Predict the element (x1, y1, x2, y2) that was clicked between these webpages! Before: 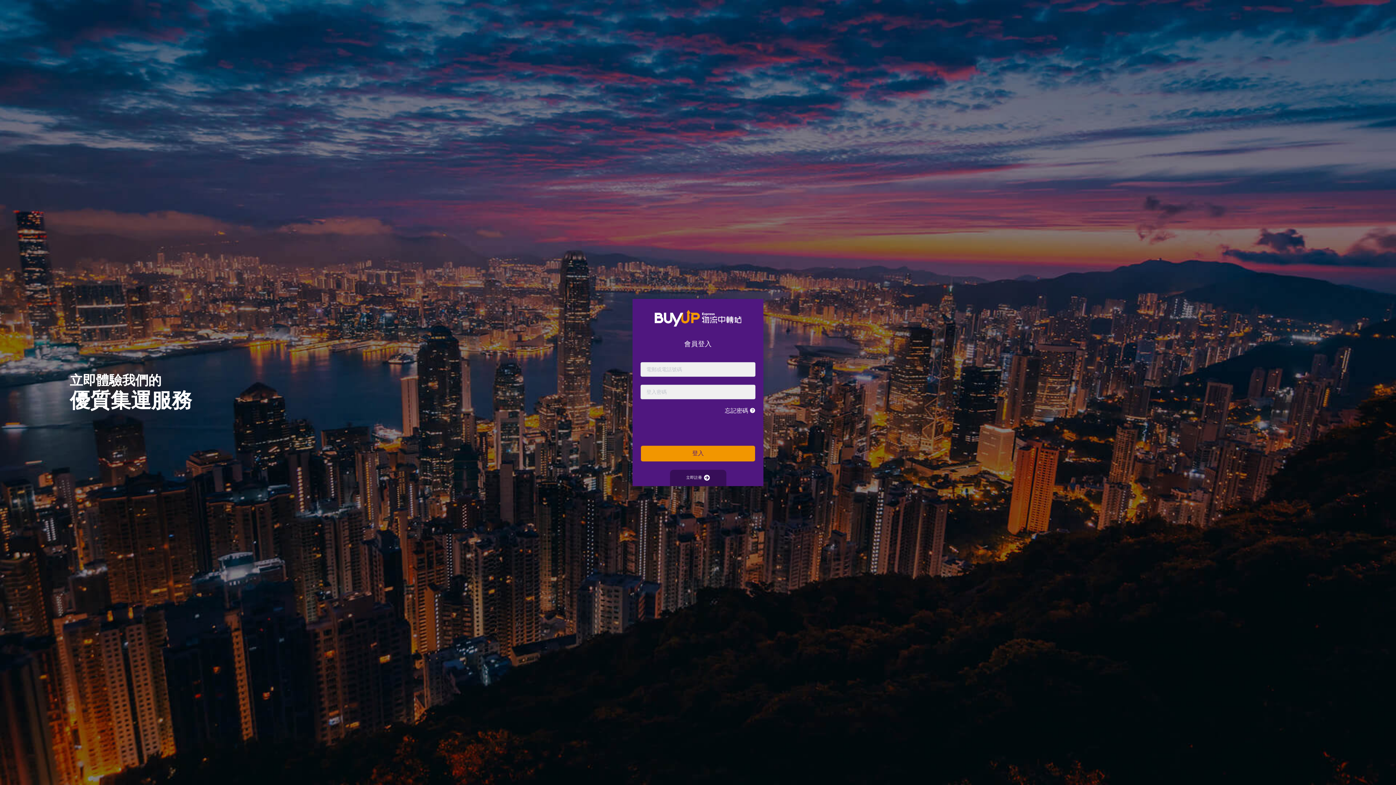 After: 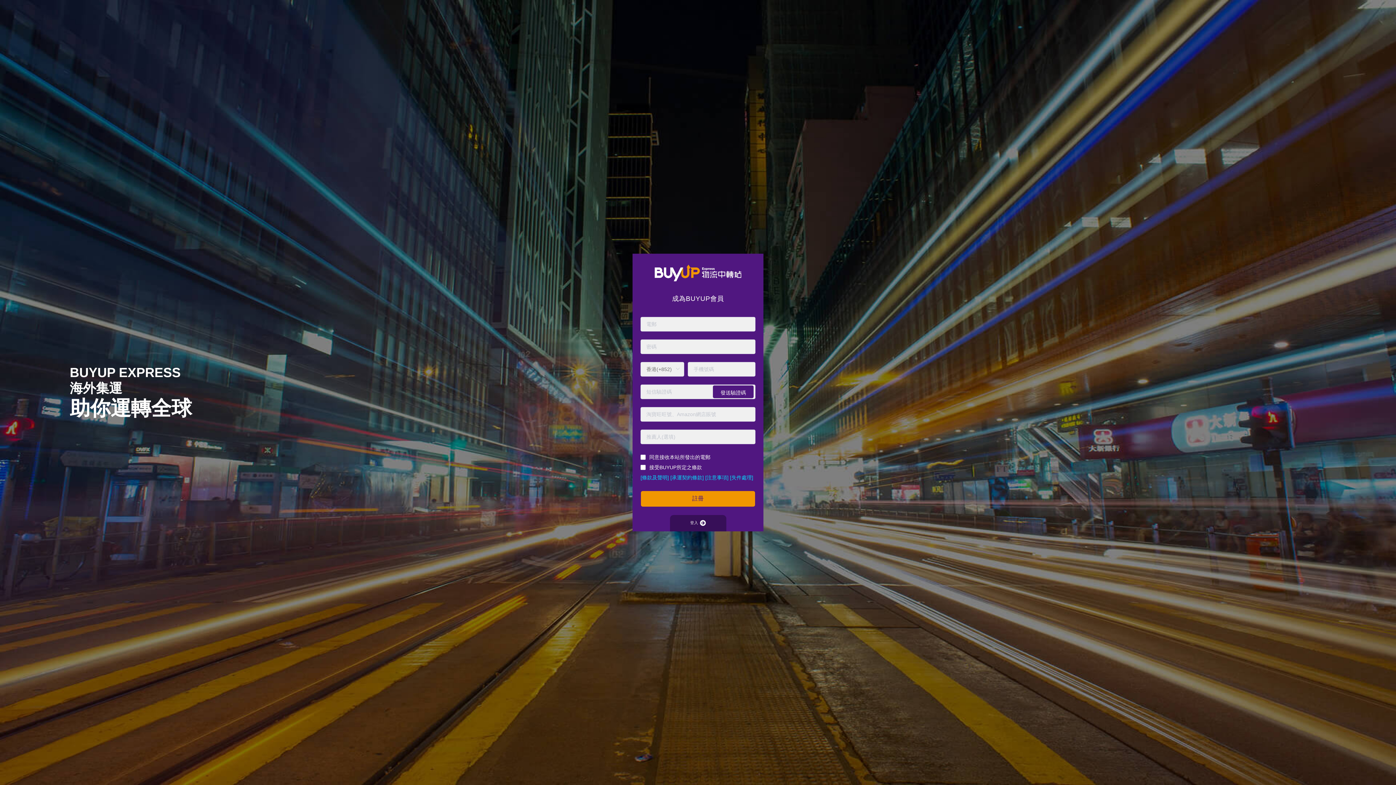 Action: label: 立即註冊
 bbox: (670, 469, 726, 486)